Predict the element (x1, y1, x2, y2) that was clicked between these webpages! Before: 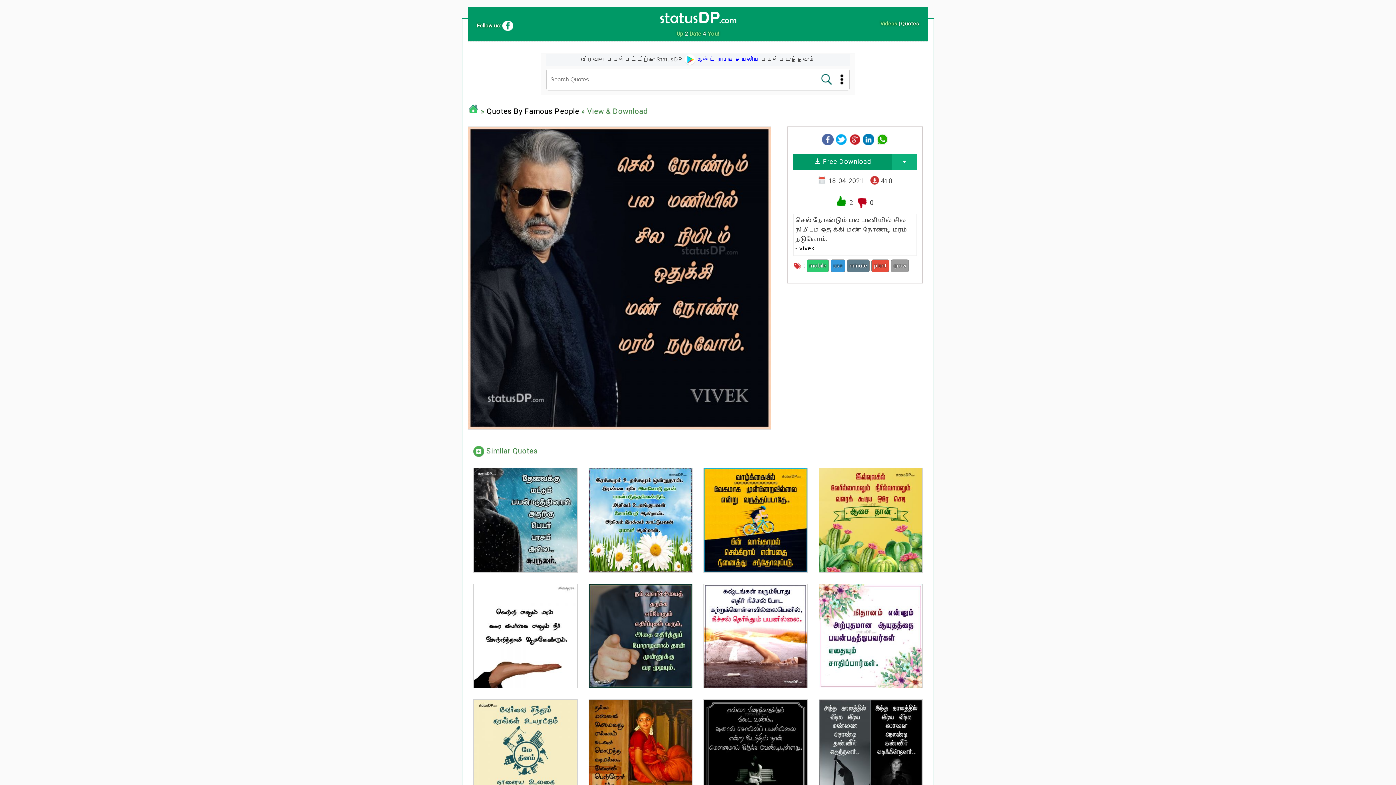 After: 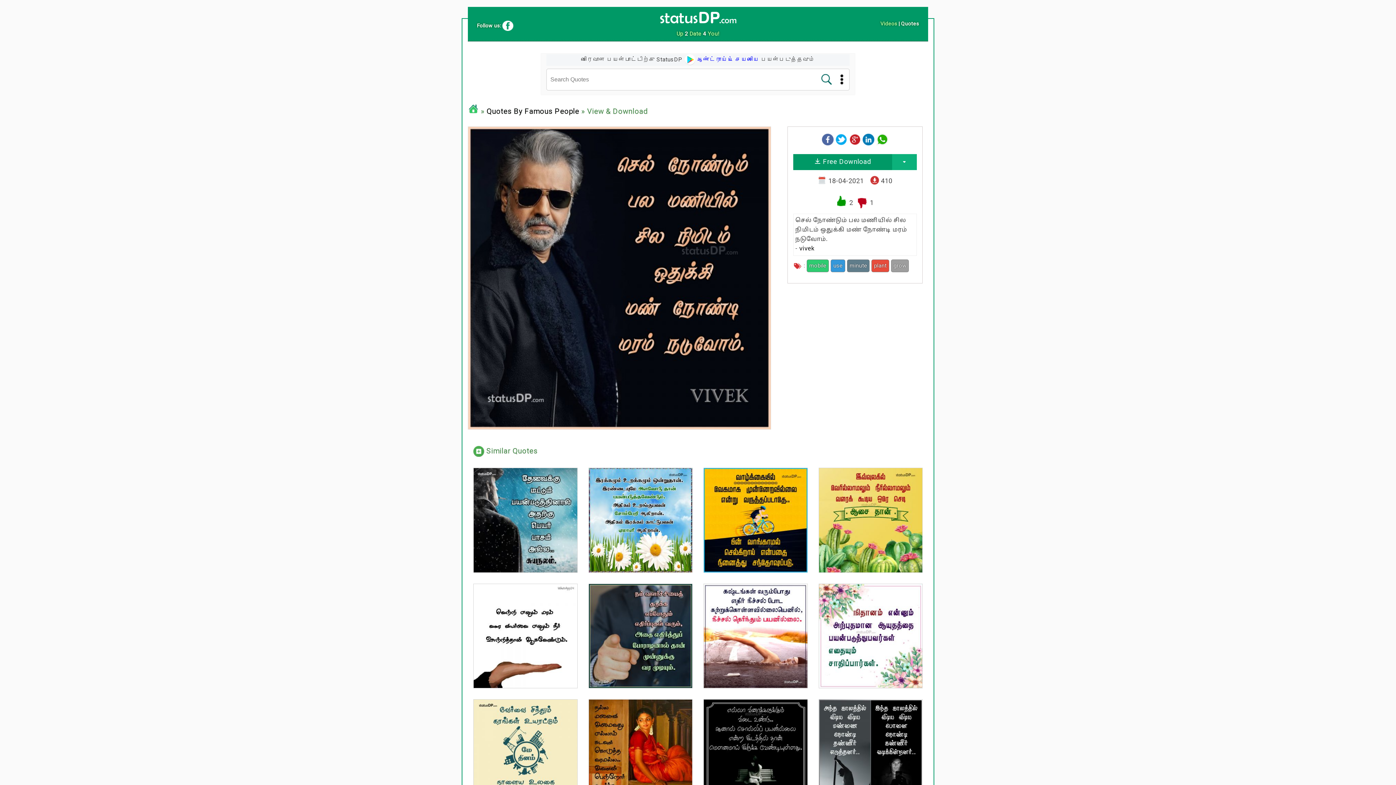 Action: bbox: (855, 198, 868, 206)